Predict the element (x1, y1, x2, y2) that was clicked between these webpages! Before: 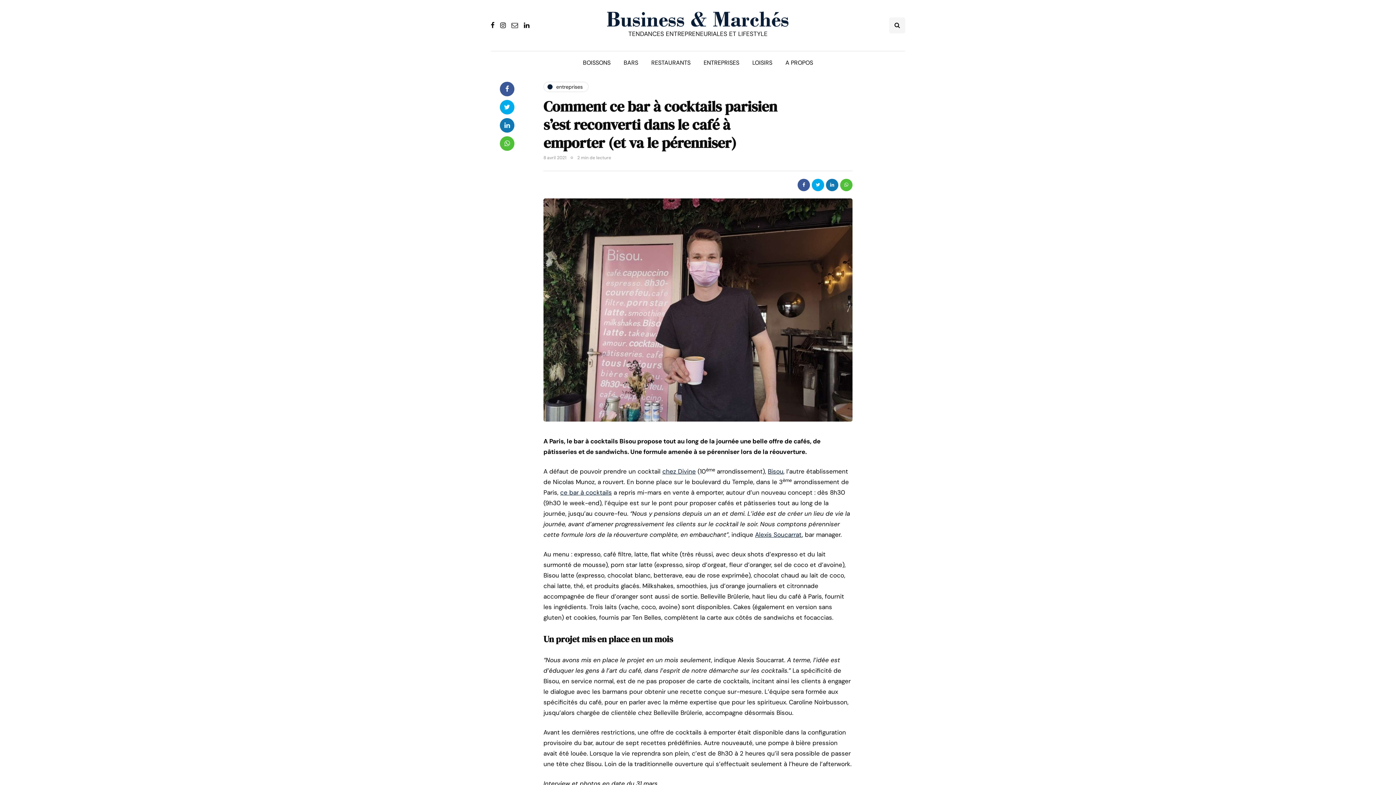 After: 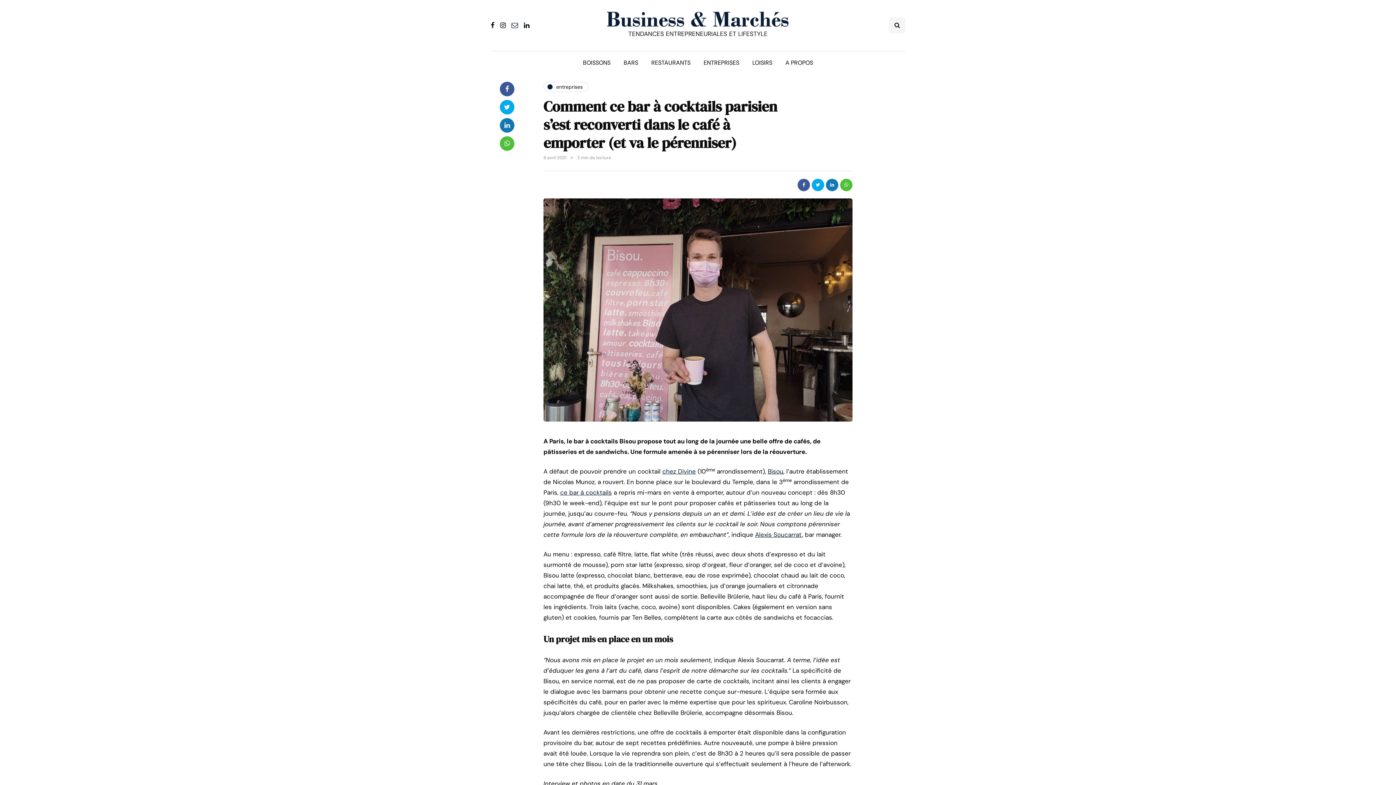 Action: bbox: (511, 19, 518, 31)